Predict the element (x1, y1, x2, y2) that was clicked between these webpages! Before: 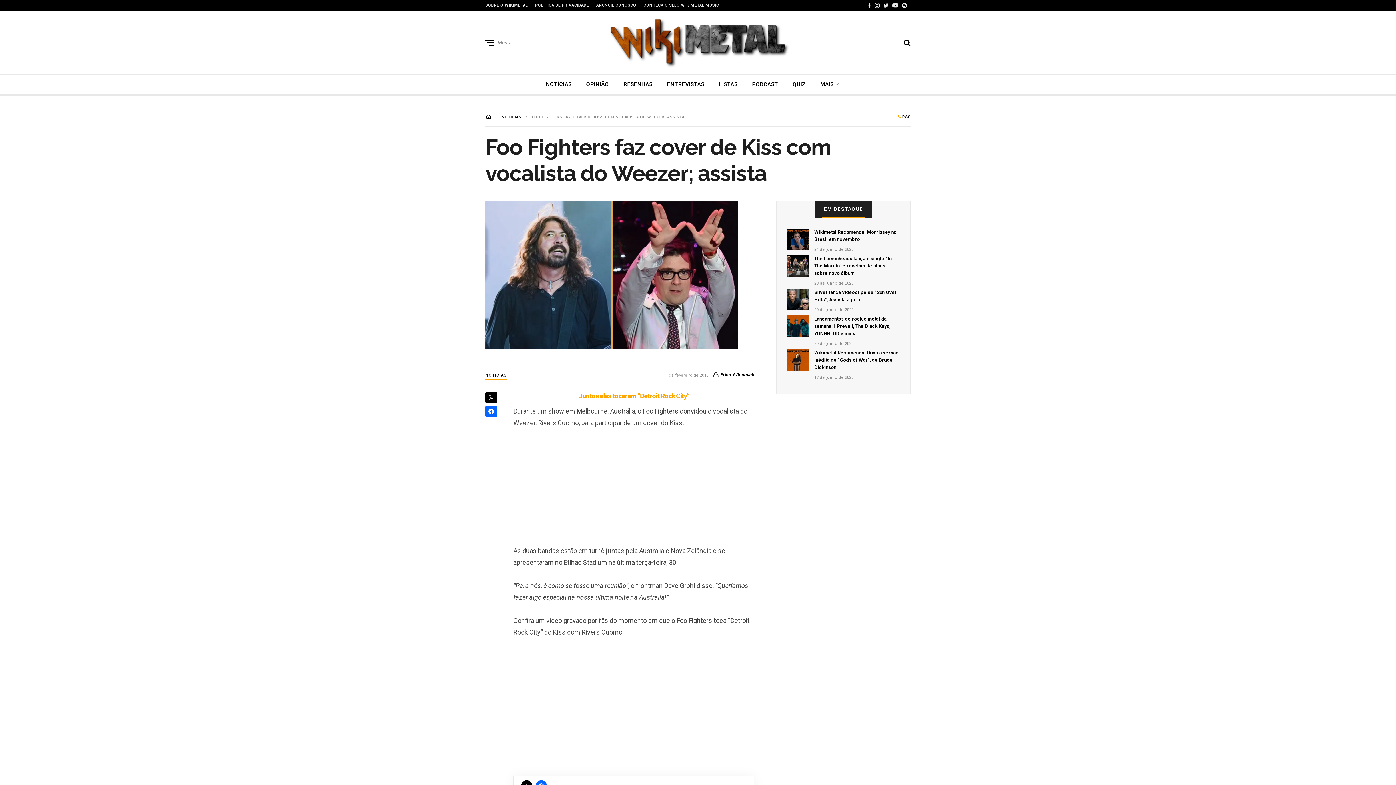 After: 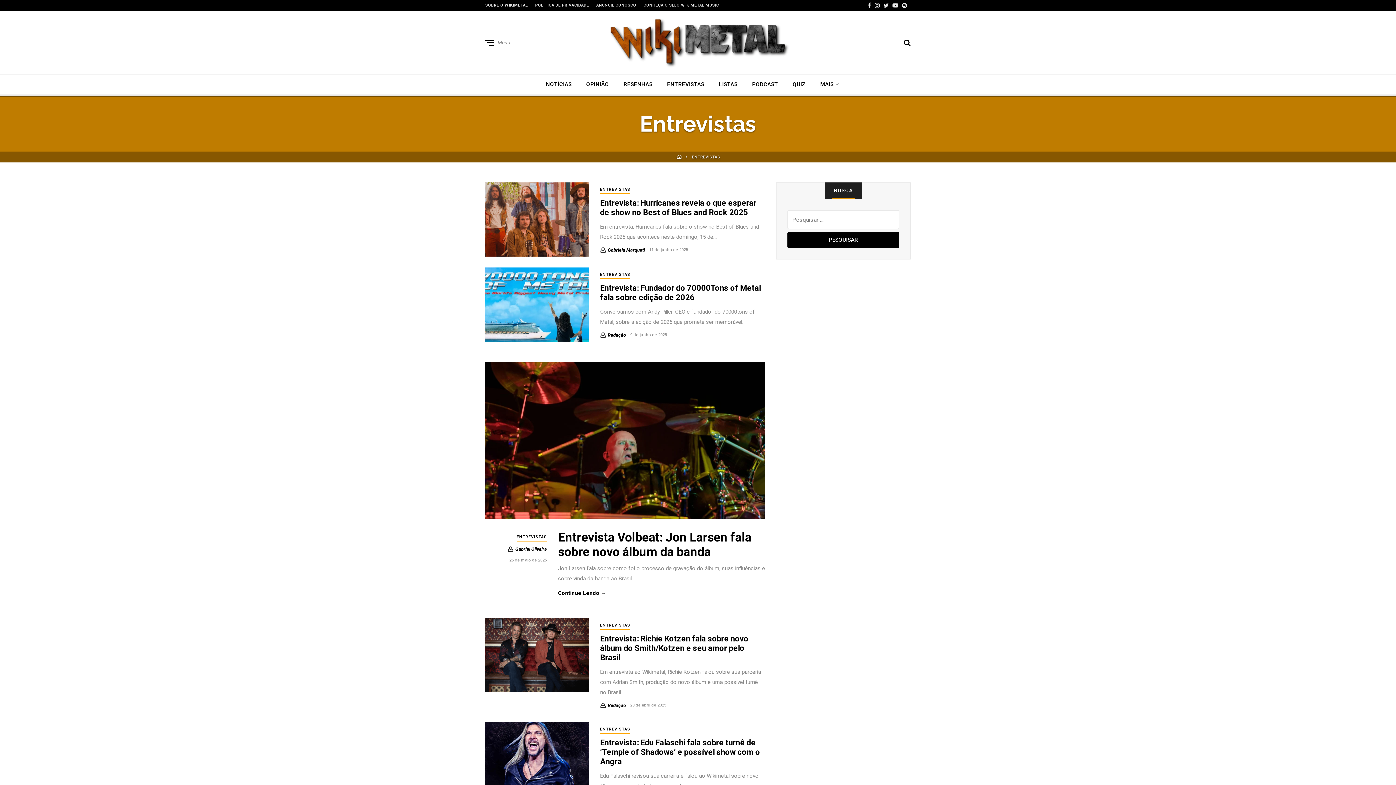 Action: label: ENTREVISTAS bbox: (667, 81, 704, 87)